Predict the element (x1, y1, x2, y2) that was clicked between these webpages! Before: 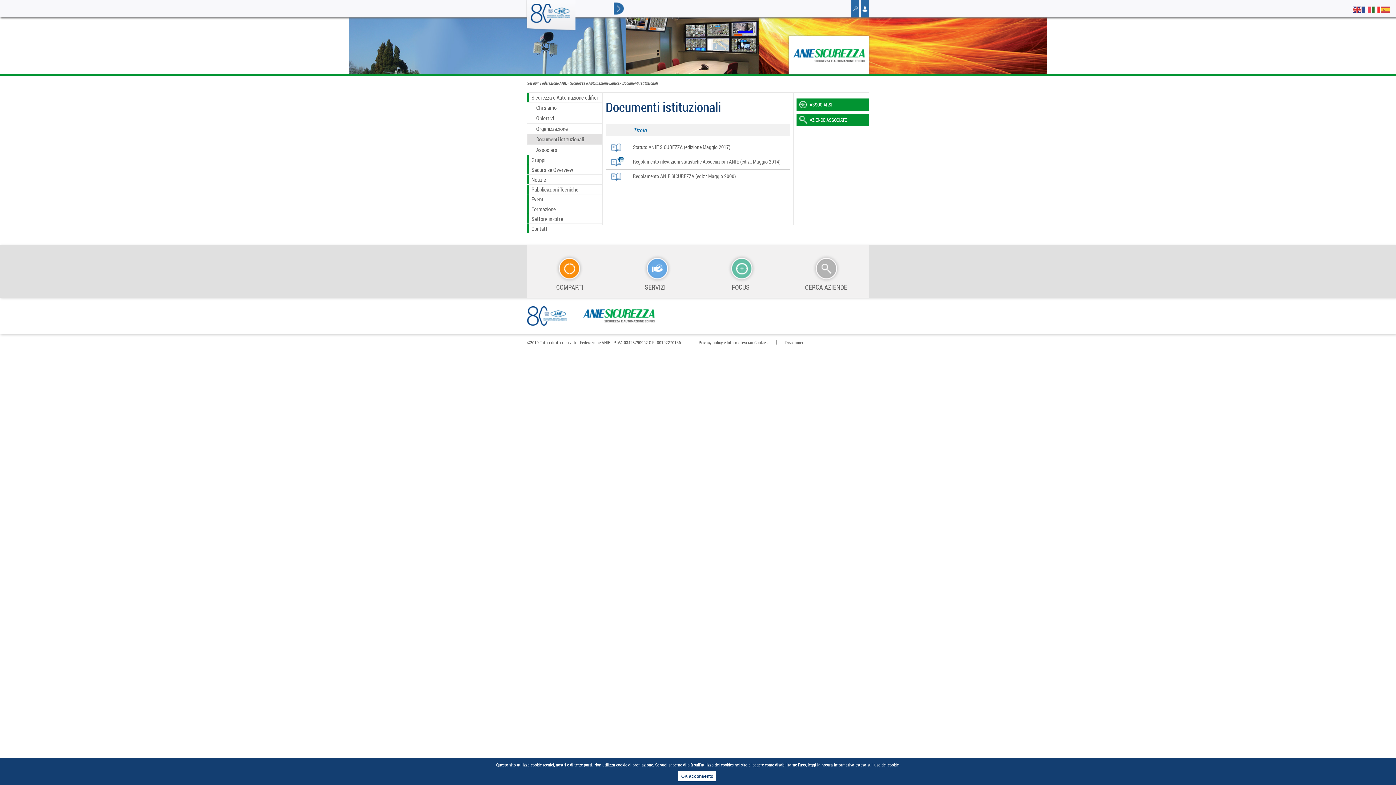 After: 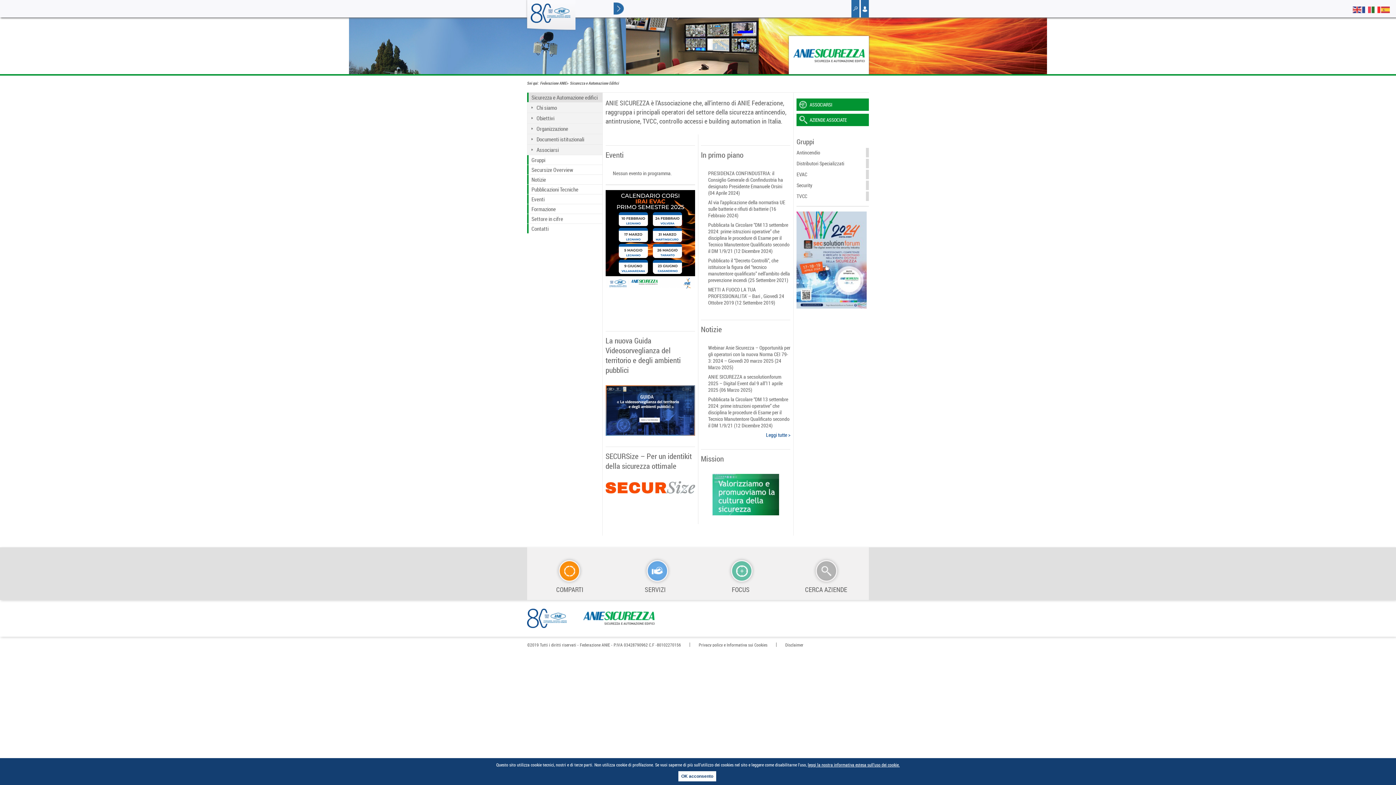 Action: bbox: (527, 306, 571, 325)